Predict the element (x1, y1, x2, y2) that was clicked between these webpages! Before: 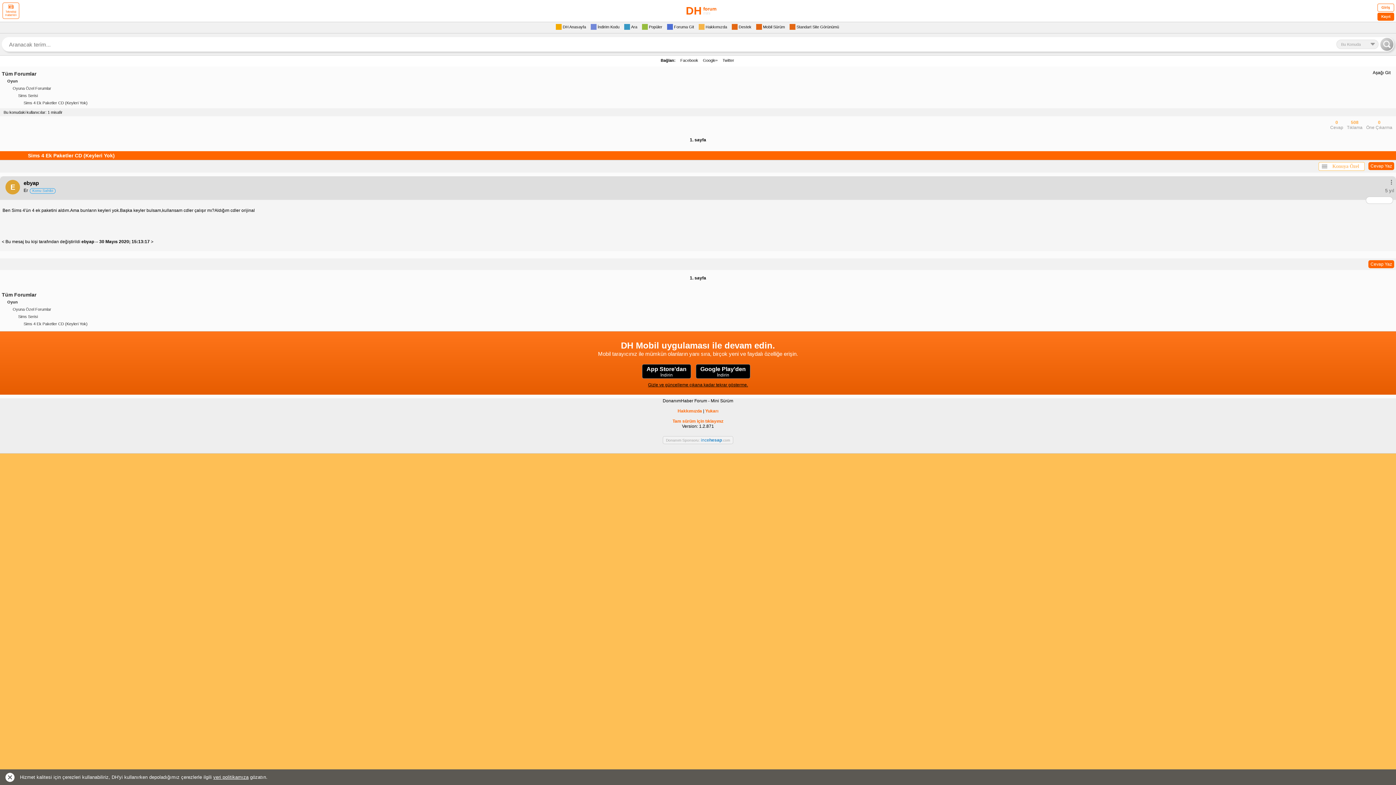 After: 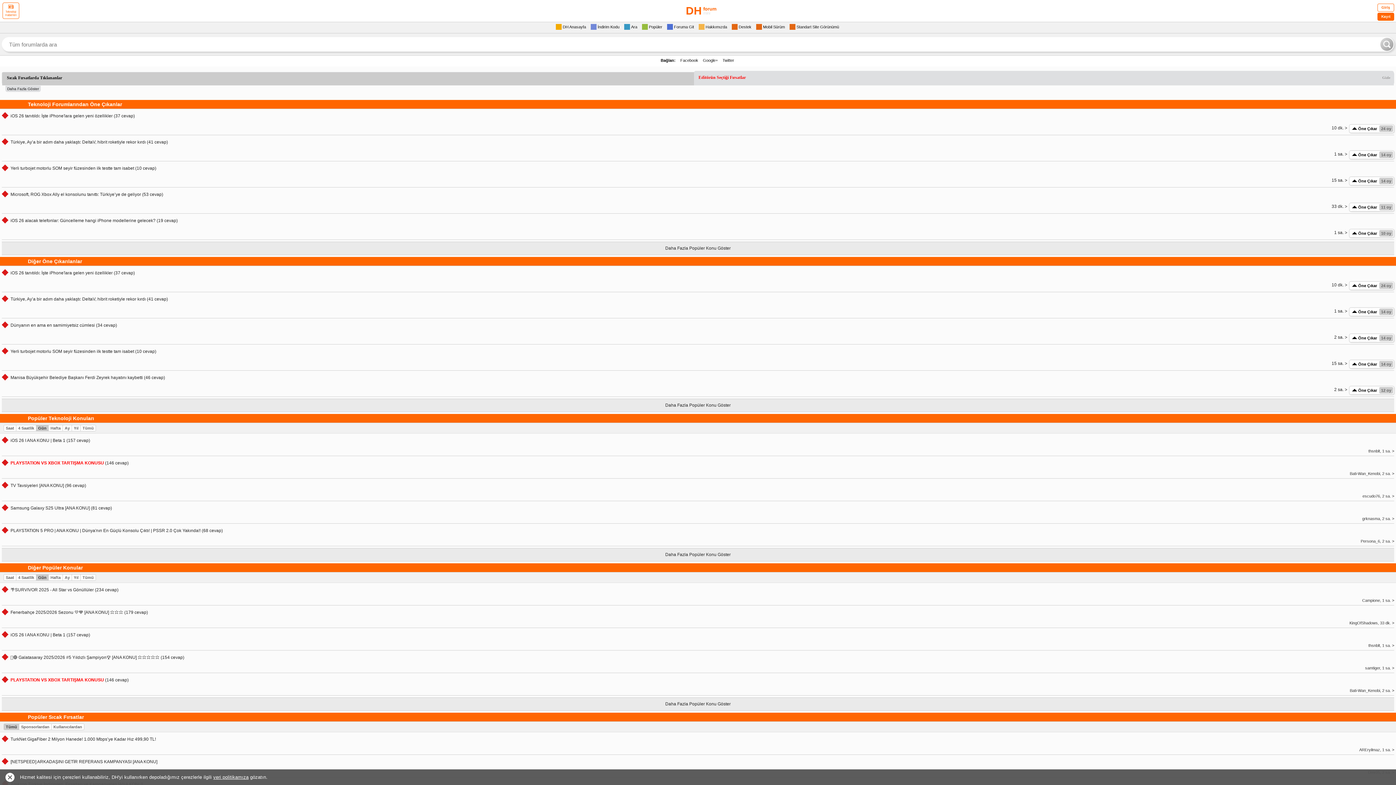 Action: bbox: (1, 292, 36, 297) label: Tüm Forumlar